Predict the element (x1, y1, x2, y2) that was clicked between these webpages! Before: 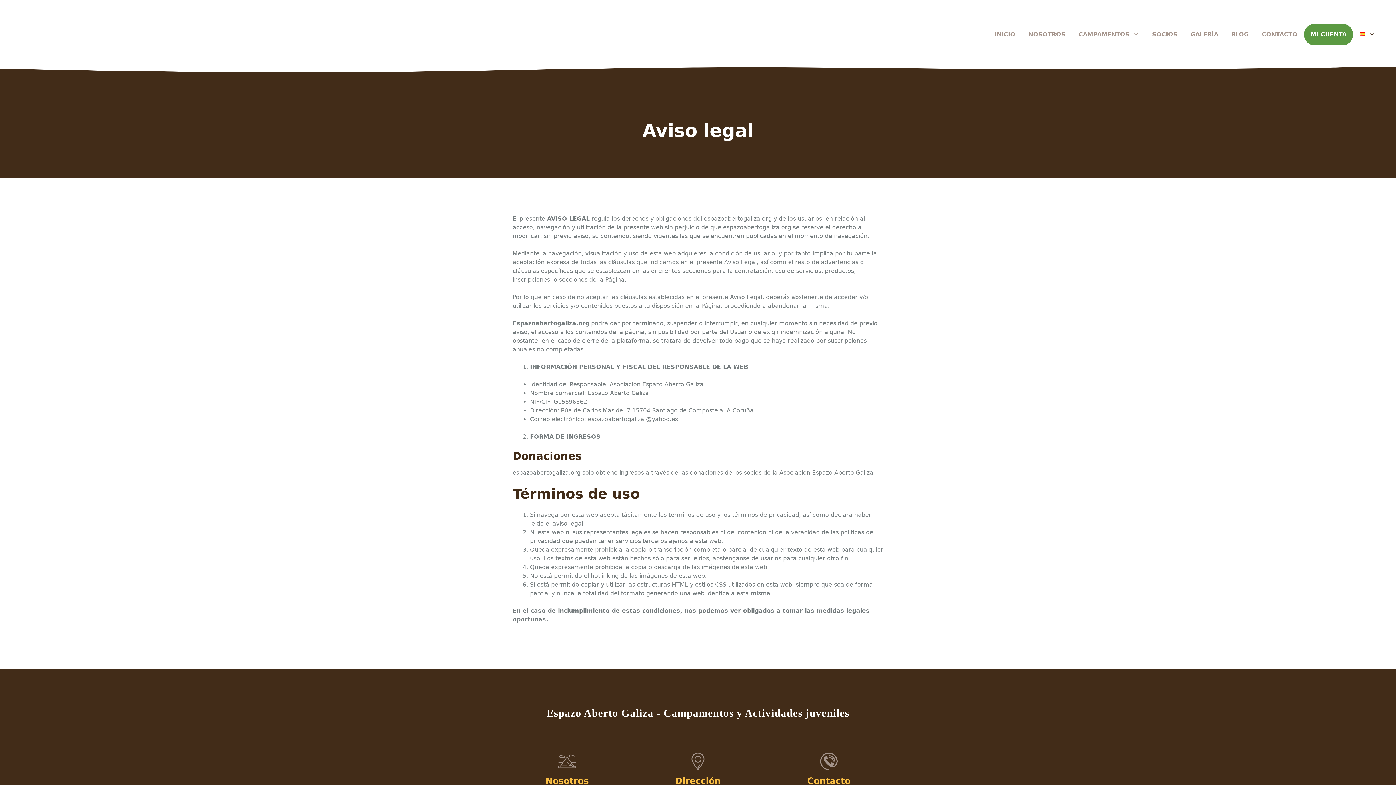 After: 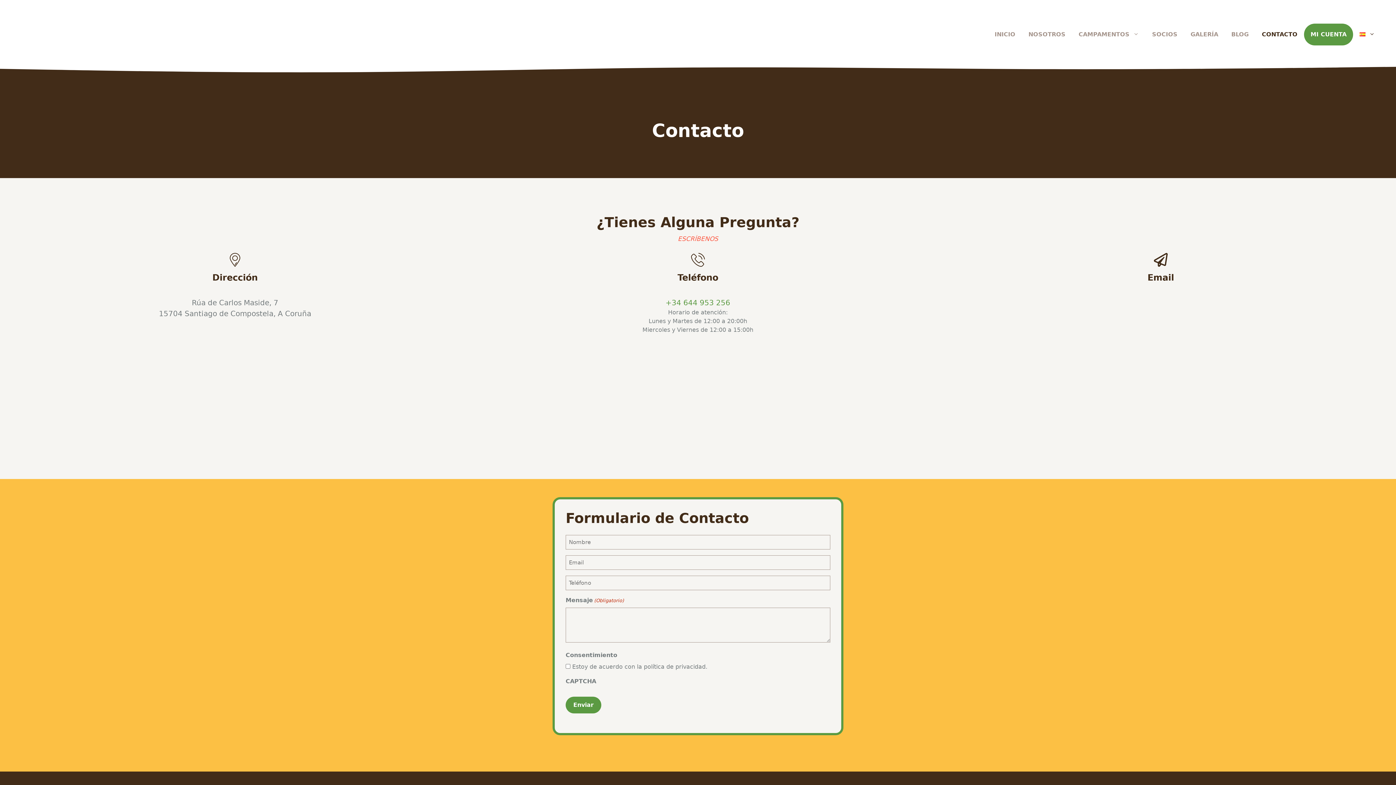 Action: label: Contacto bbox: (807, 776, 850, 786)